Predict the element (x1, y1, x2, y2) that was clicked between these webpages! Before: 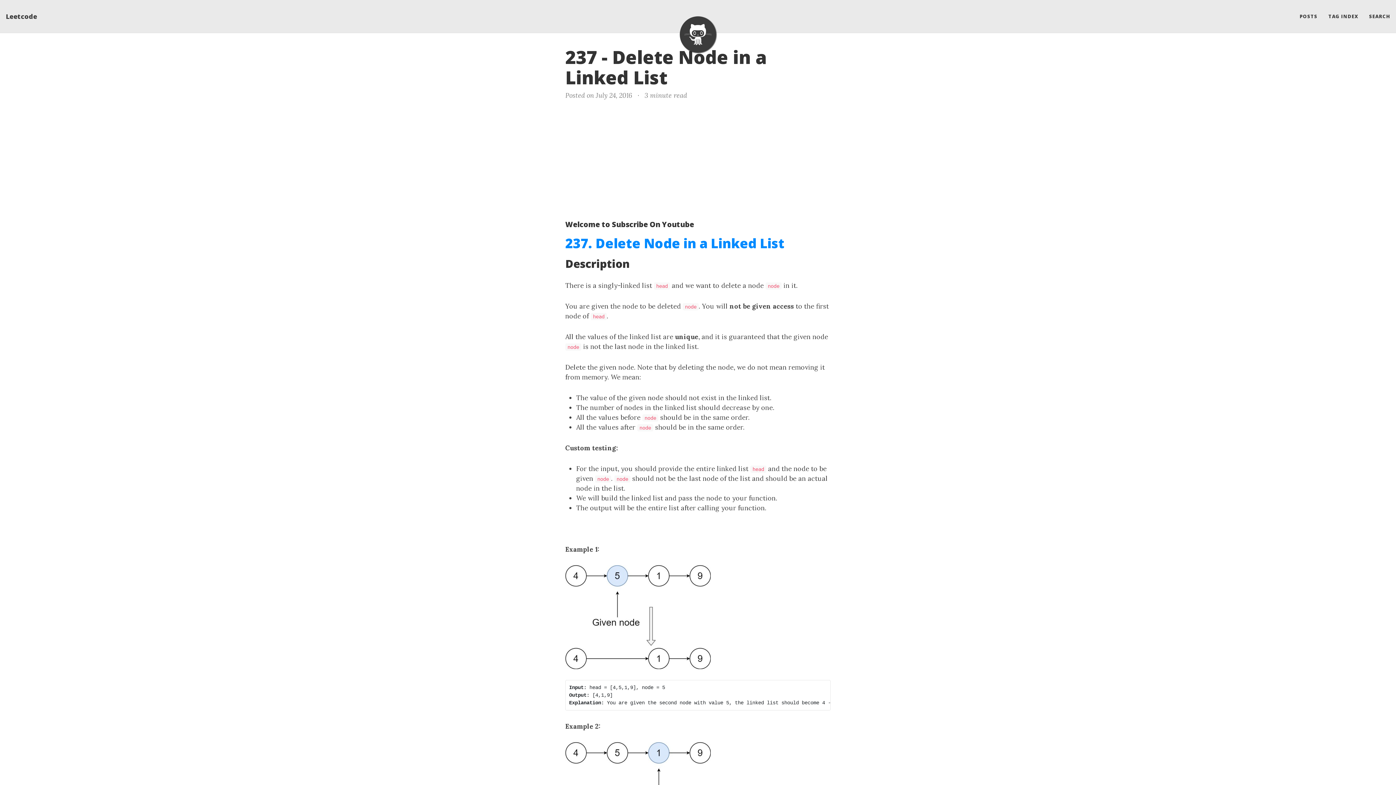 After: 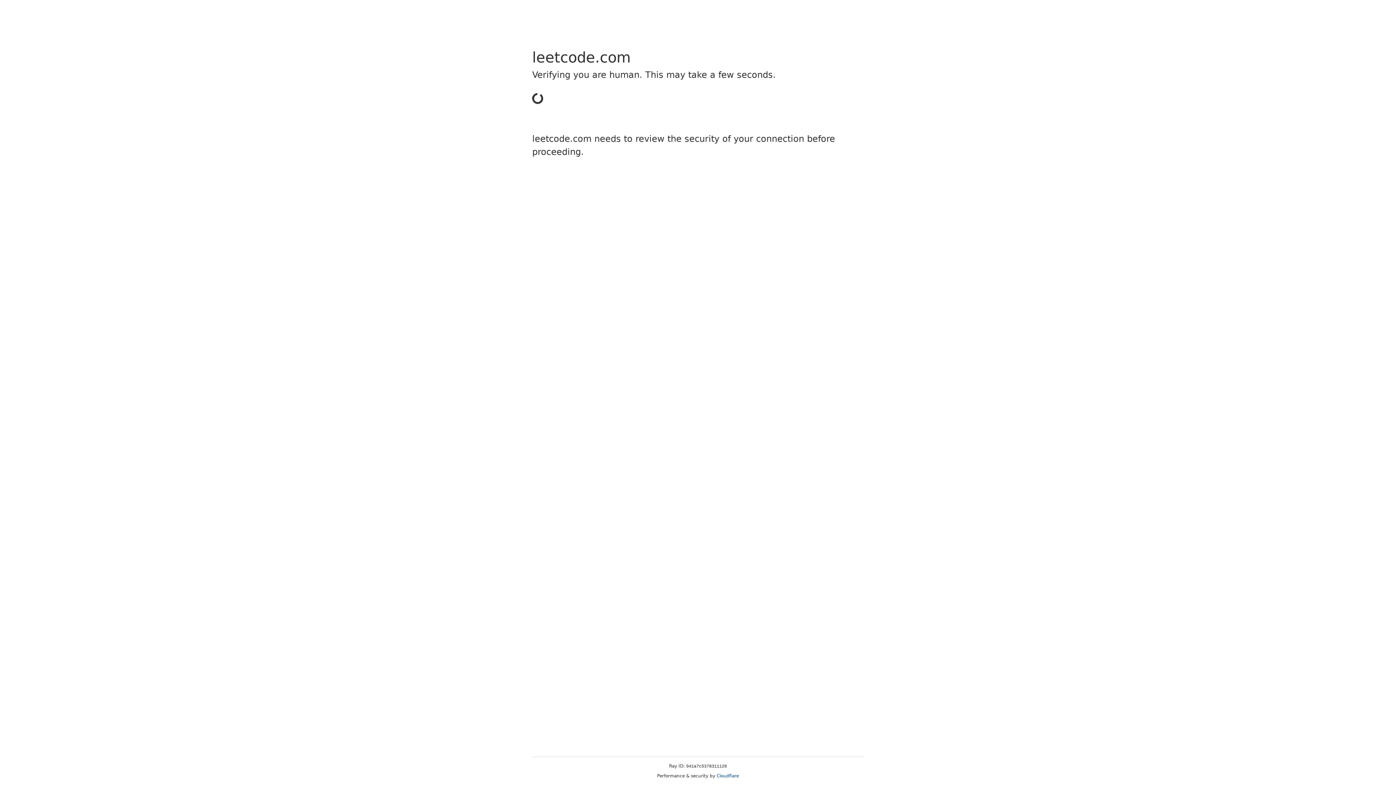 Action: bbox: (565, 234, 784, 252) label: 237. Delete Node in a Linked List